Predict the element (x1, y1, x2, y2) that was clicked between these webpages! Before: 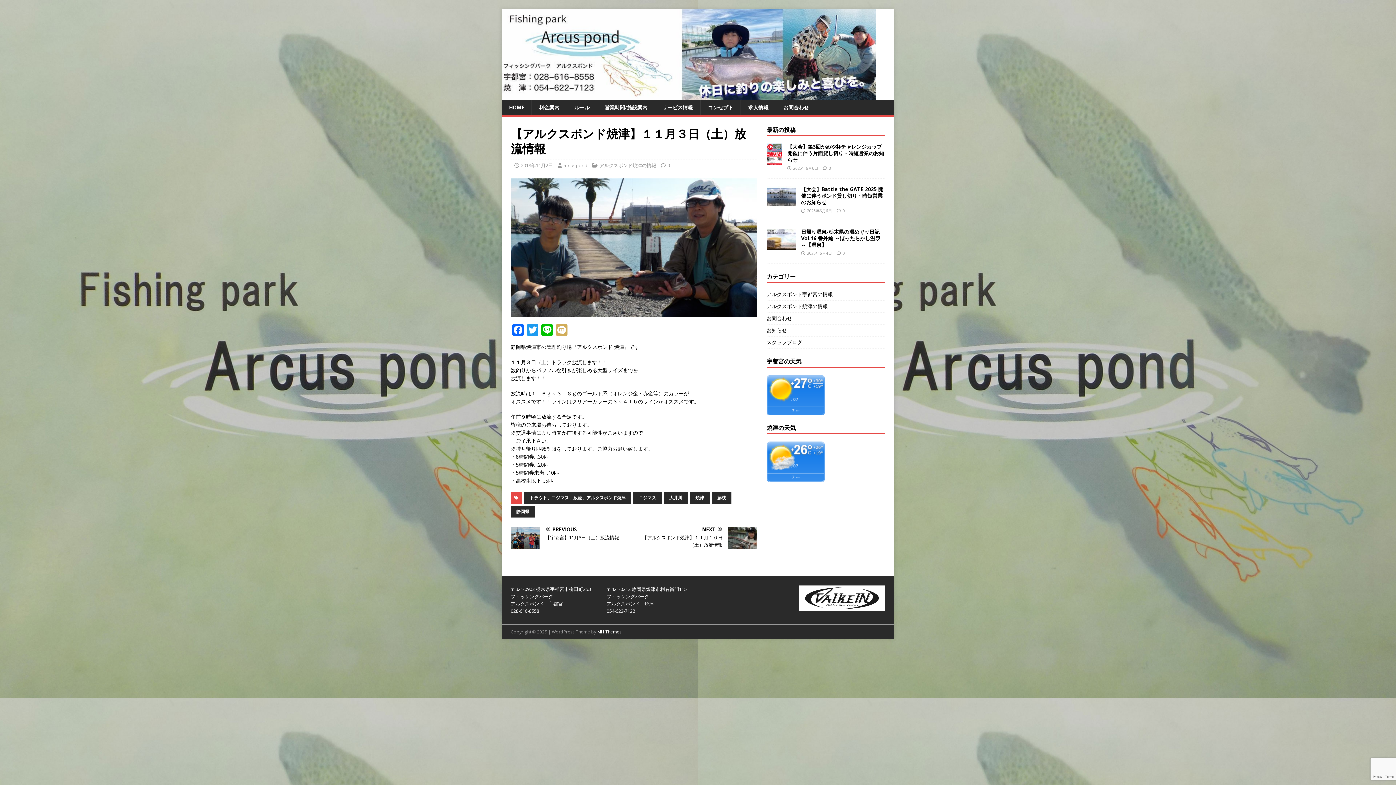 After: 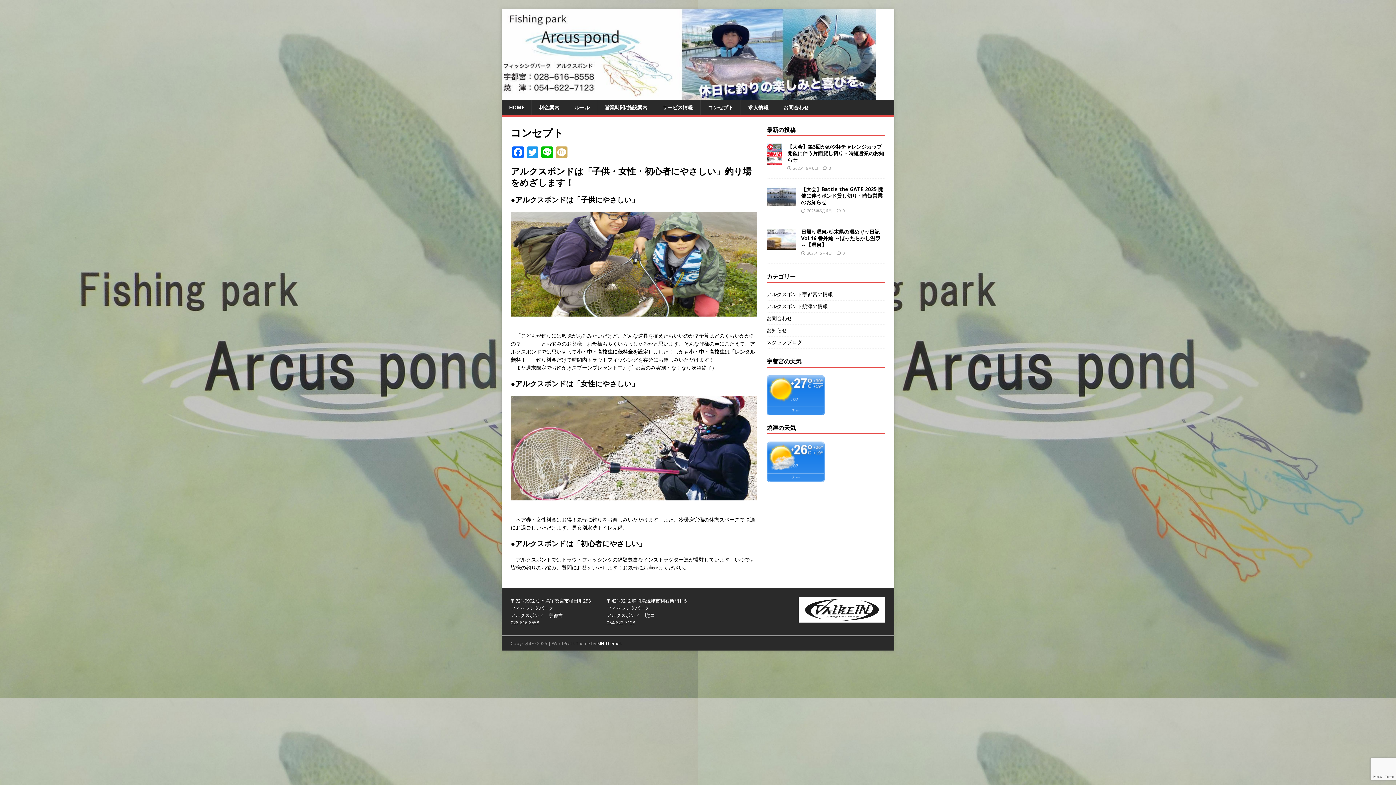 Action: bbox: (700, 100, 740, 115) label: コンセプト